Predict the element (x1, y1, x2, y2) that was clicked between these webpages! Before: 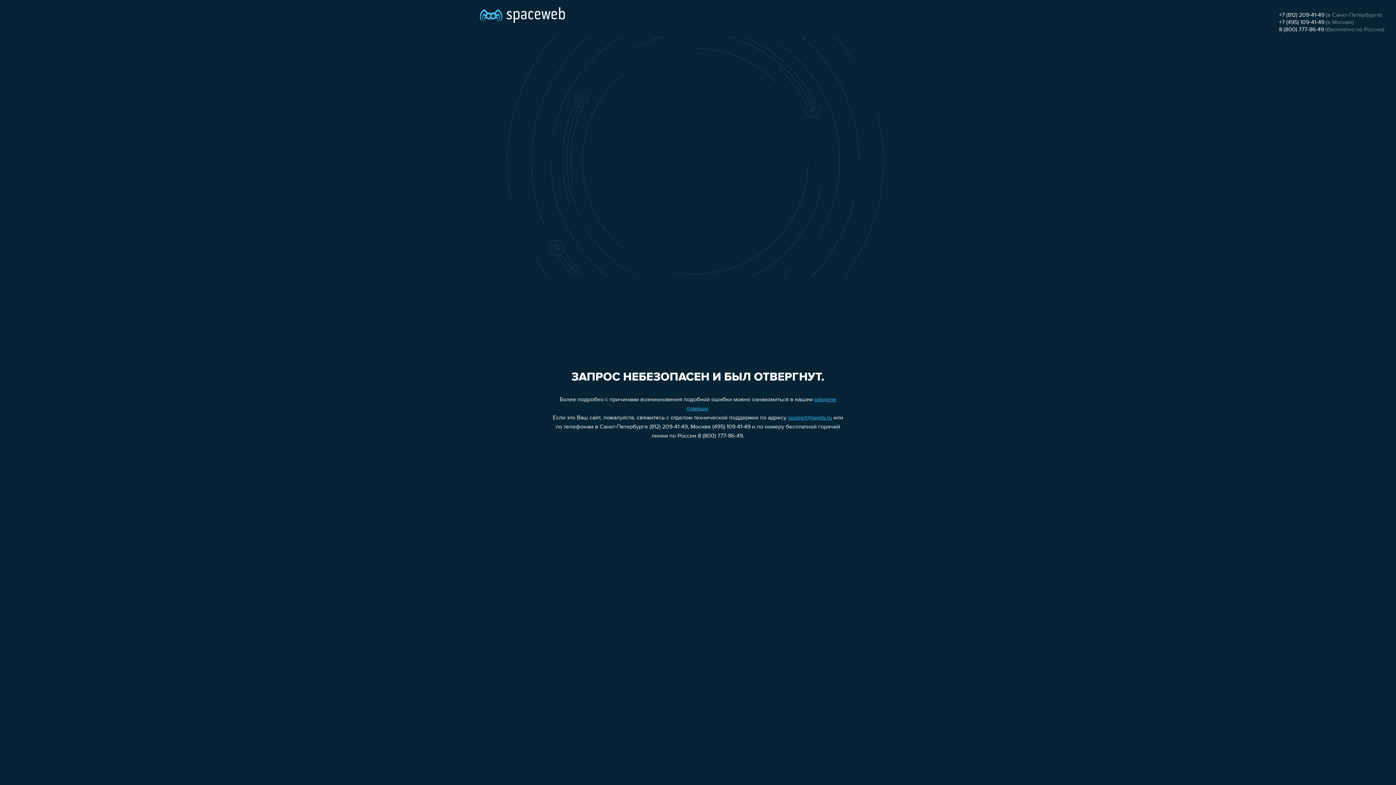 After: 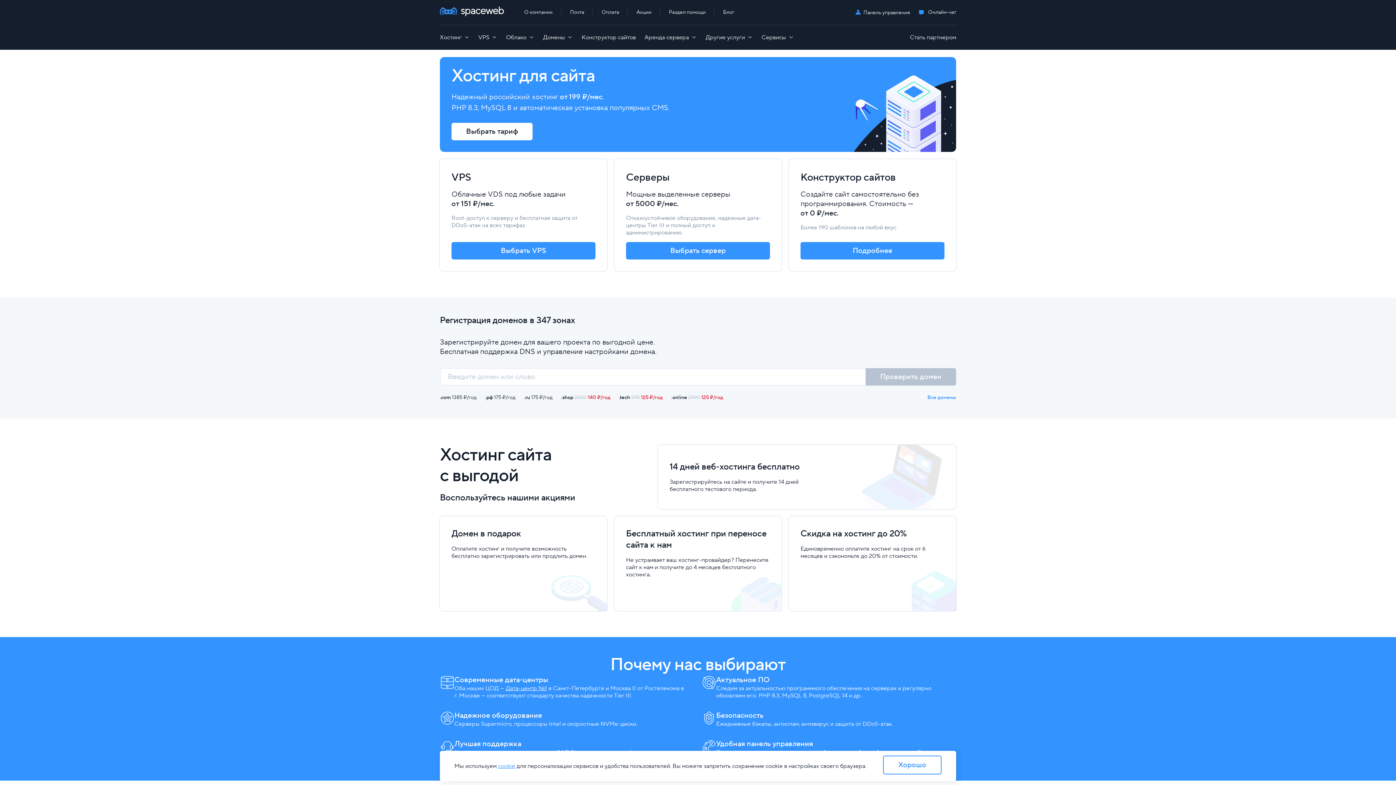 Action: bbox: (480, 0, 565, 25)